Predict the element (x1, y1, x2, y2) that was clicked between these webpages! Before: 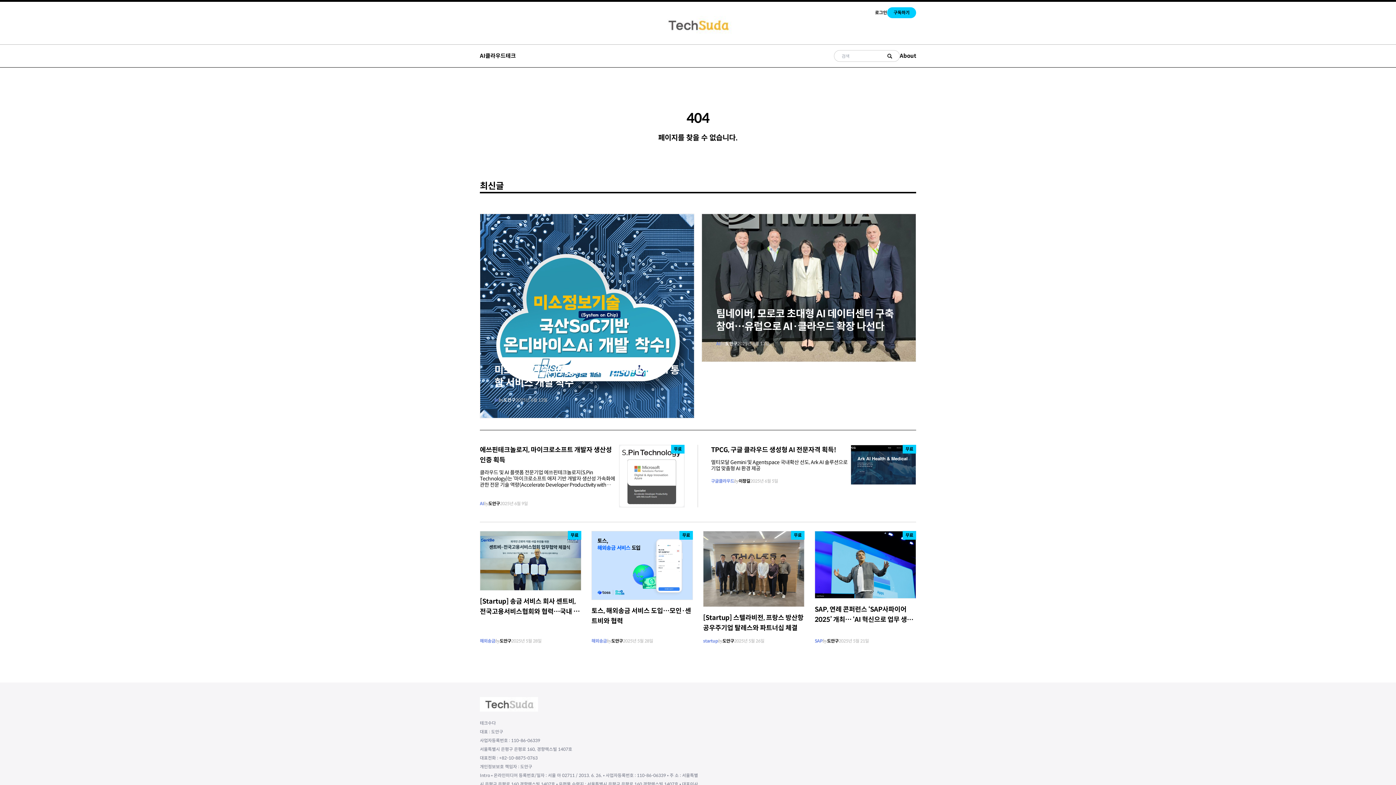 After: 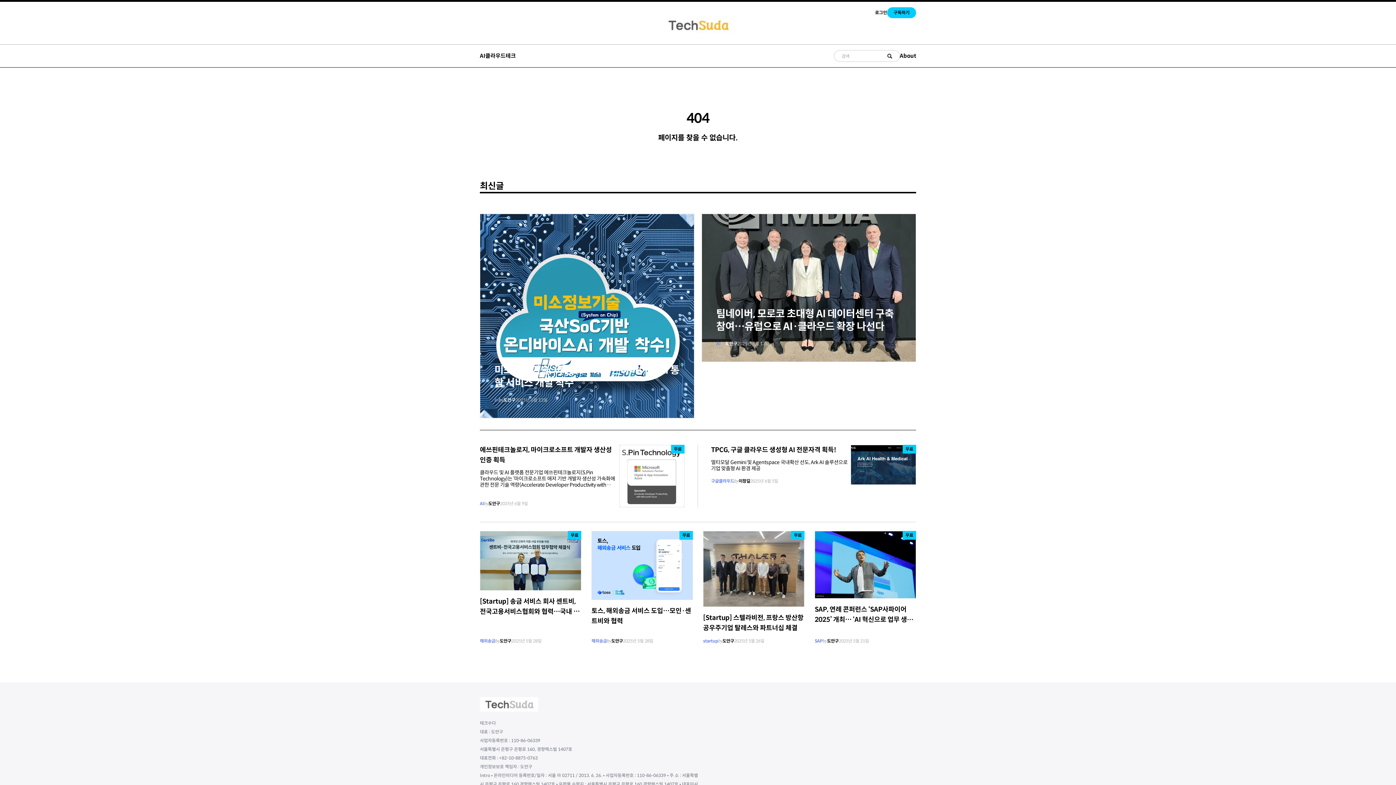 Action: label: 해외송금 bbox: (480, 638, 495, 643)